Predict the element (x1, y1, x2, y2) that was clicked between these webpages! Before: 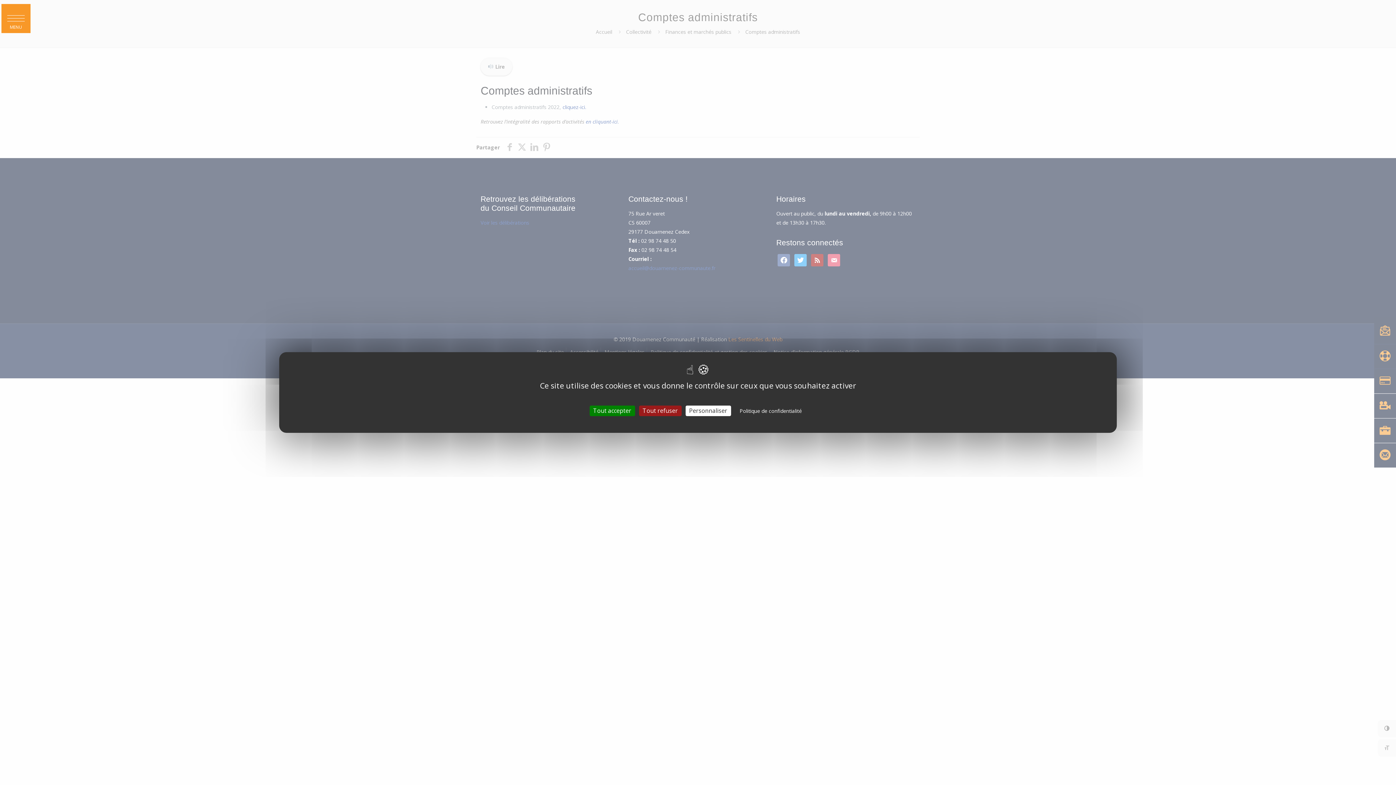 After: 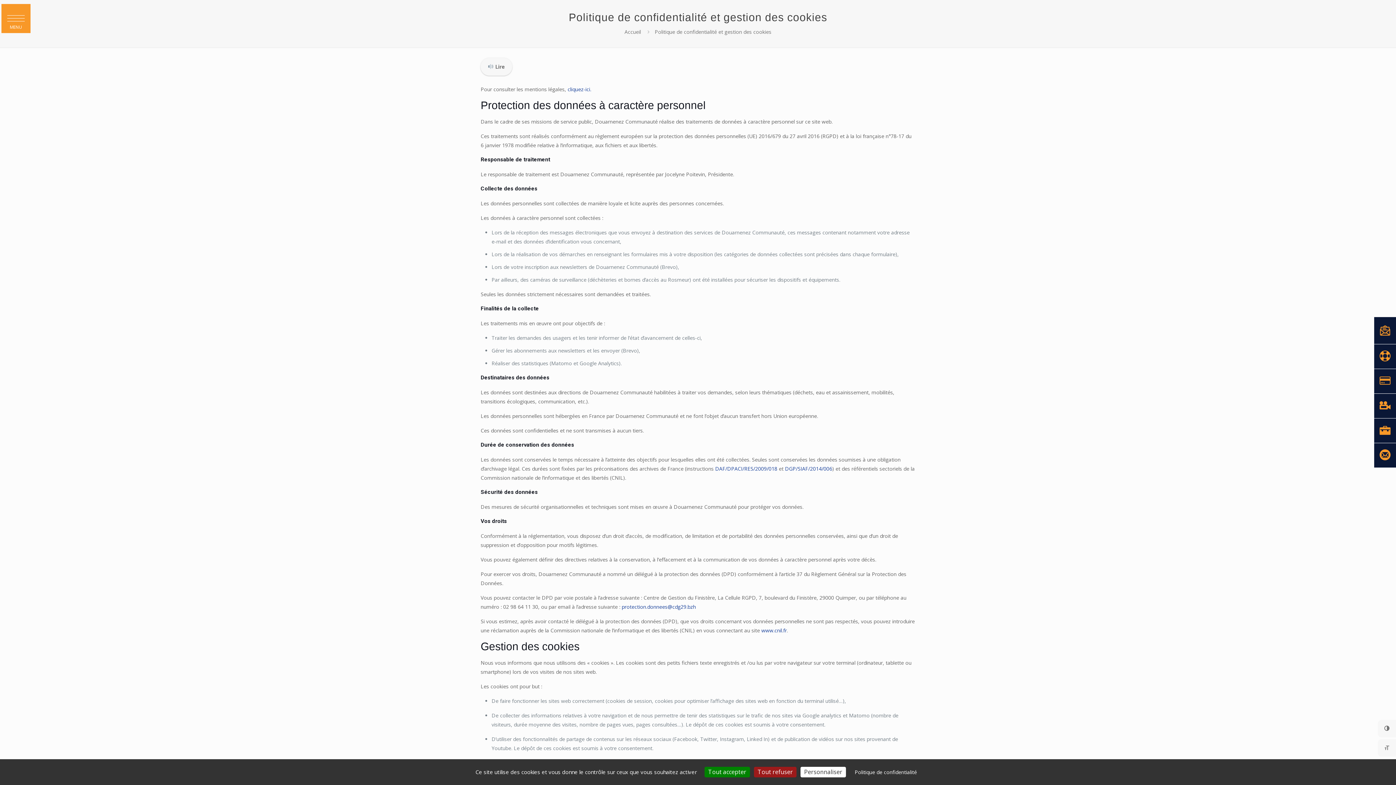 Action: bbox: (732, 401, 809, 420) label: Politique de confidentialité